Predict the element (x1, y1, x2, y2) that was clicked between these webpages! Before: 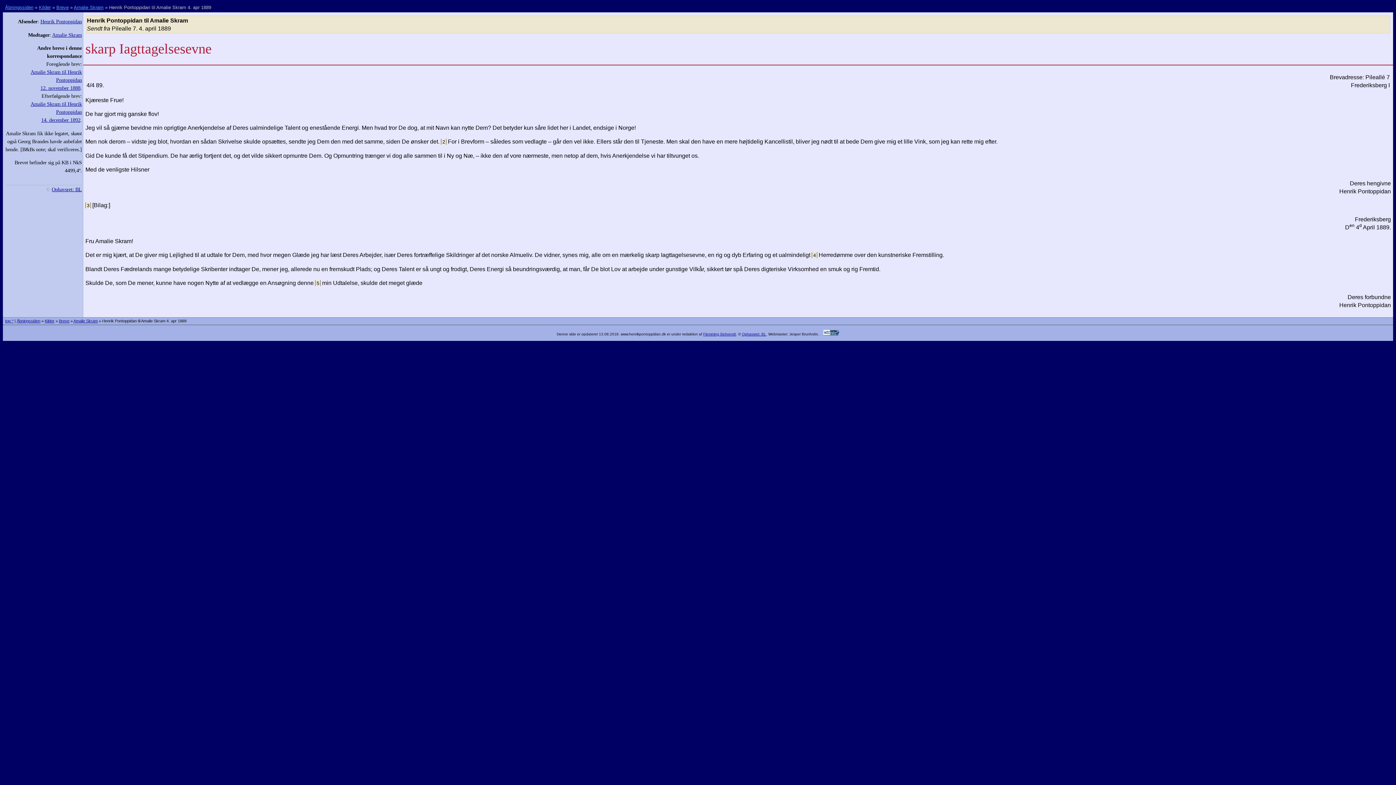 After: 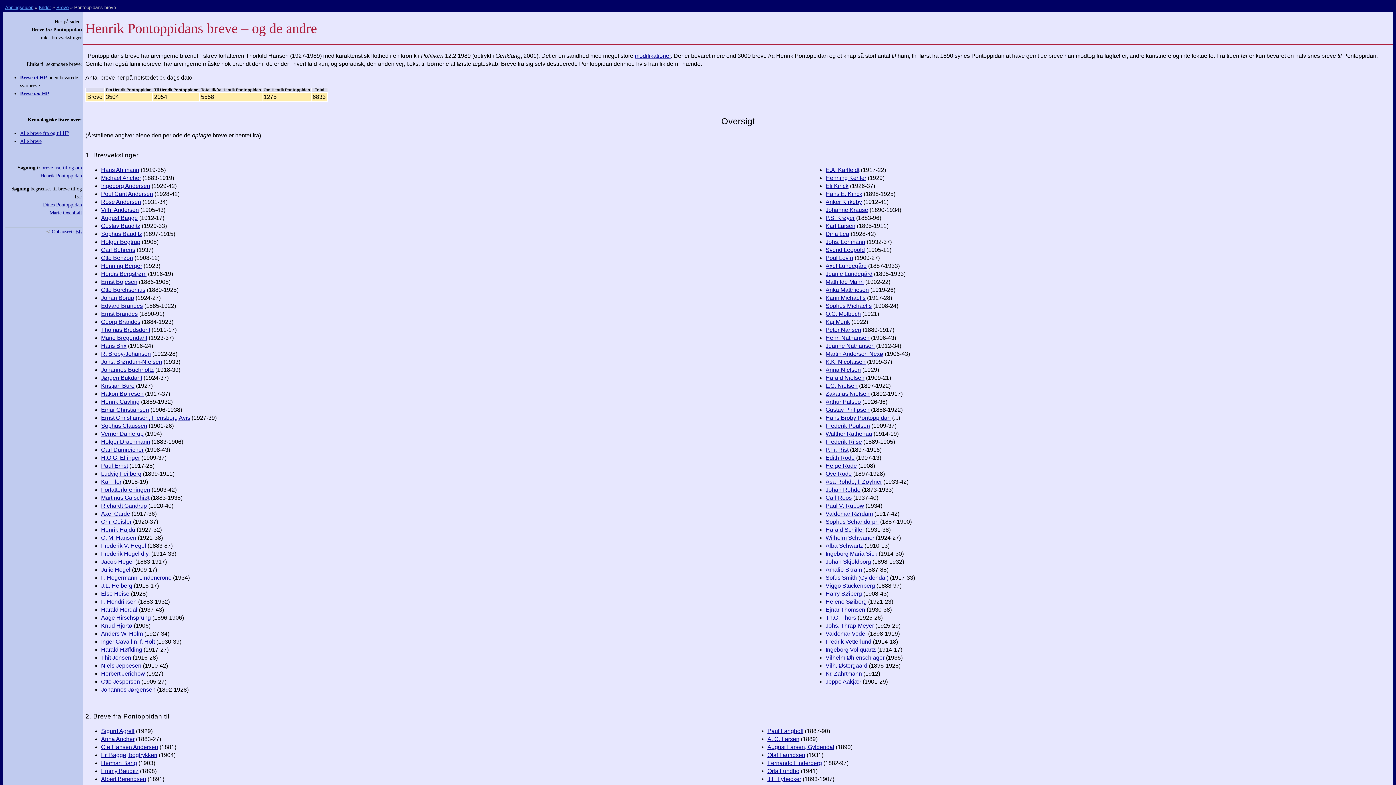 Action: label: Breve bbox: (56, 4, 68, 10)